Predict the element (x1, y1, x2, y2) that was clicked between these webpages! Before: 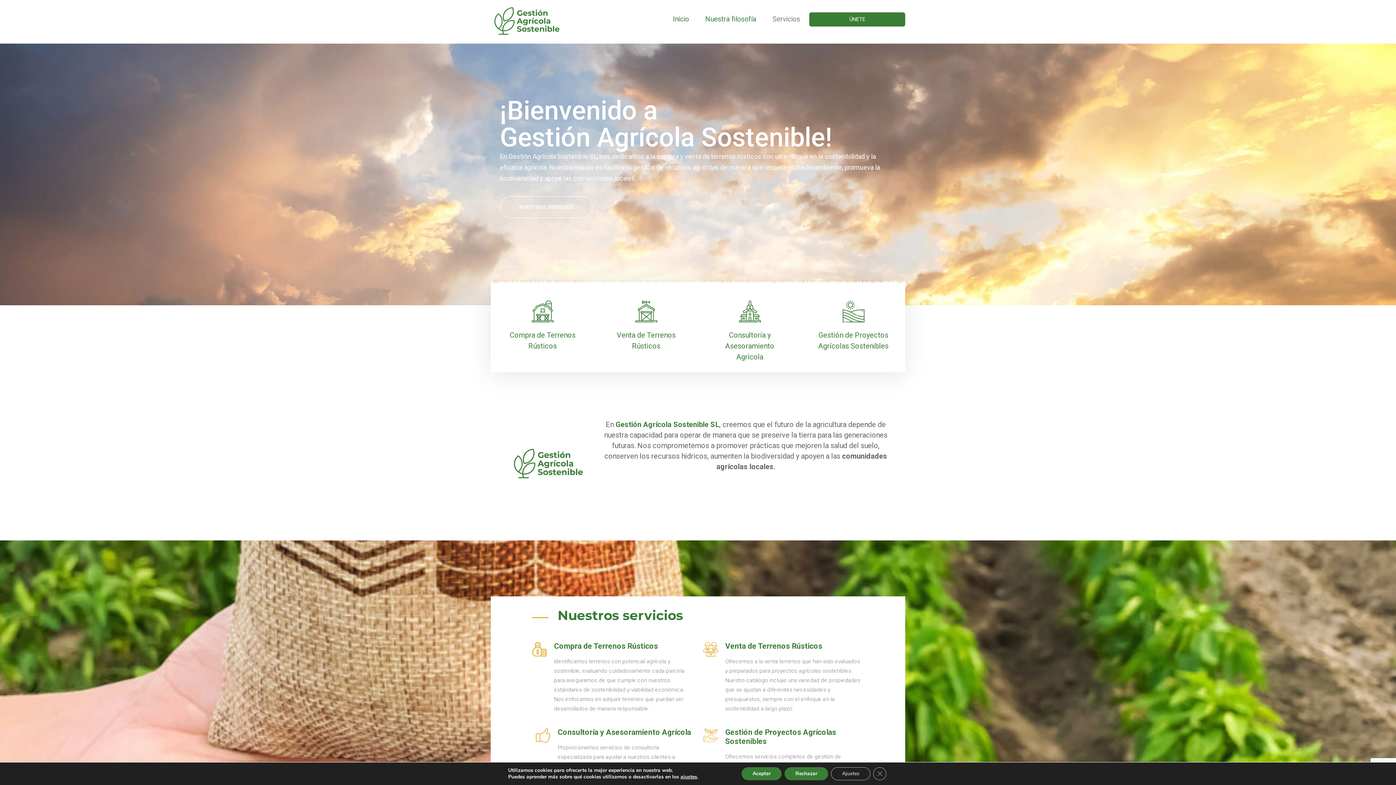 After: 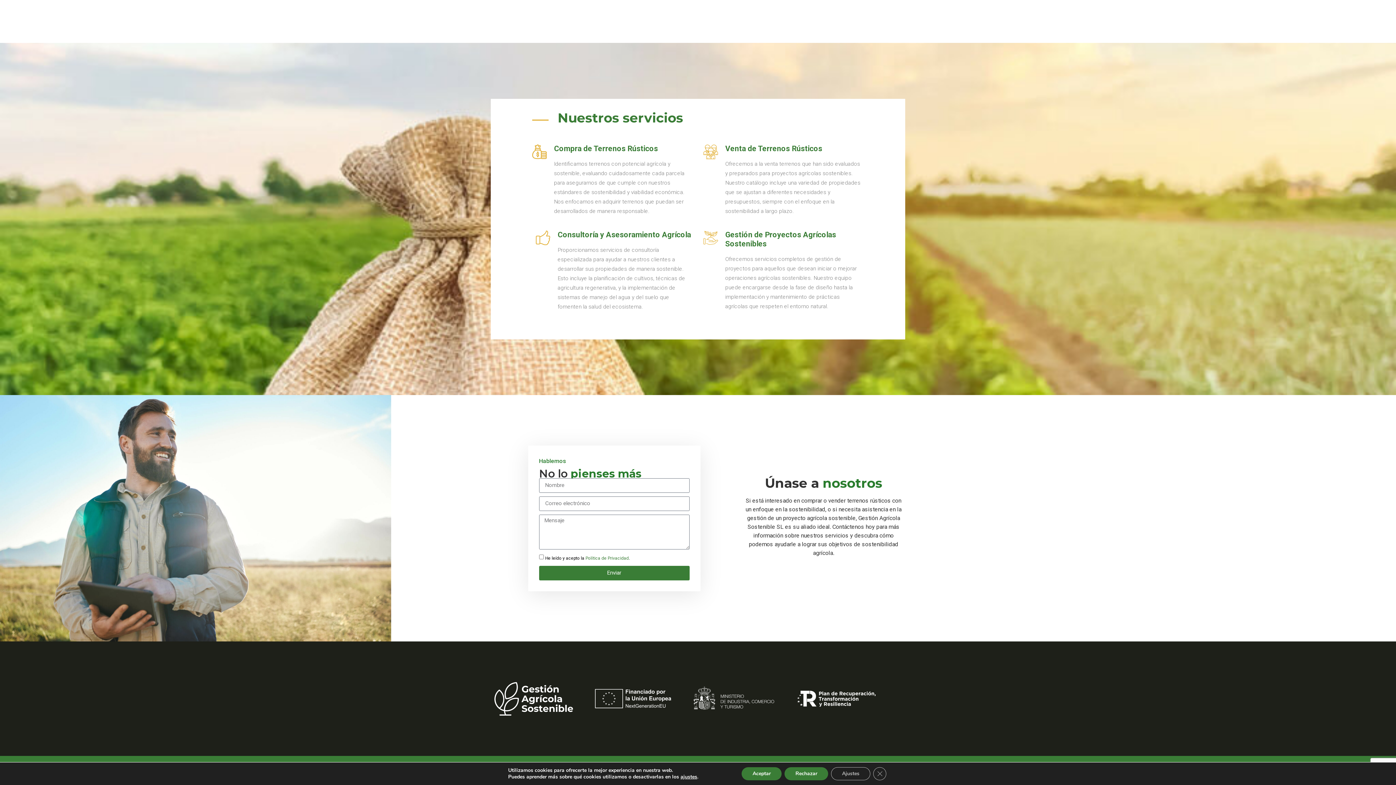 Action: label: Compra de Terrenos Rústicos bbox: (496, 300, 589, 351)